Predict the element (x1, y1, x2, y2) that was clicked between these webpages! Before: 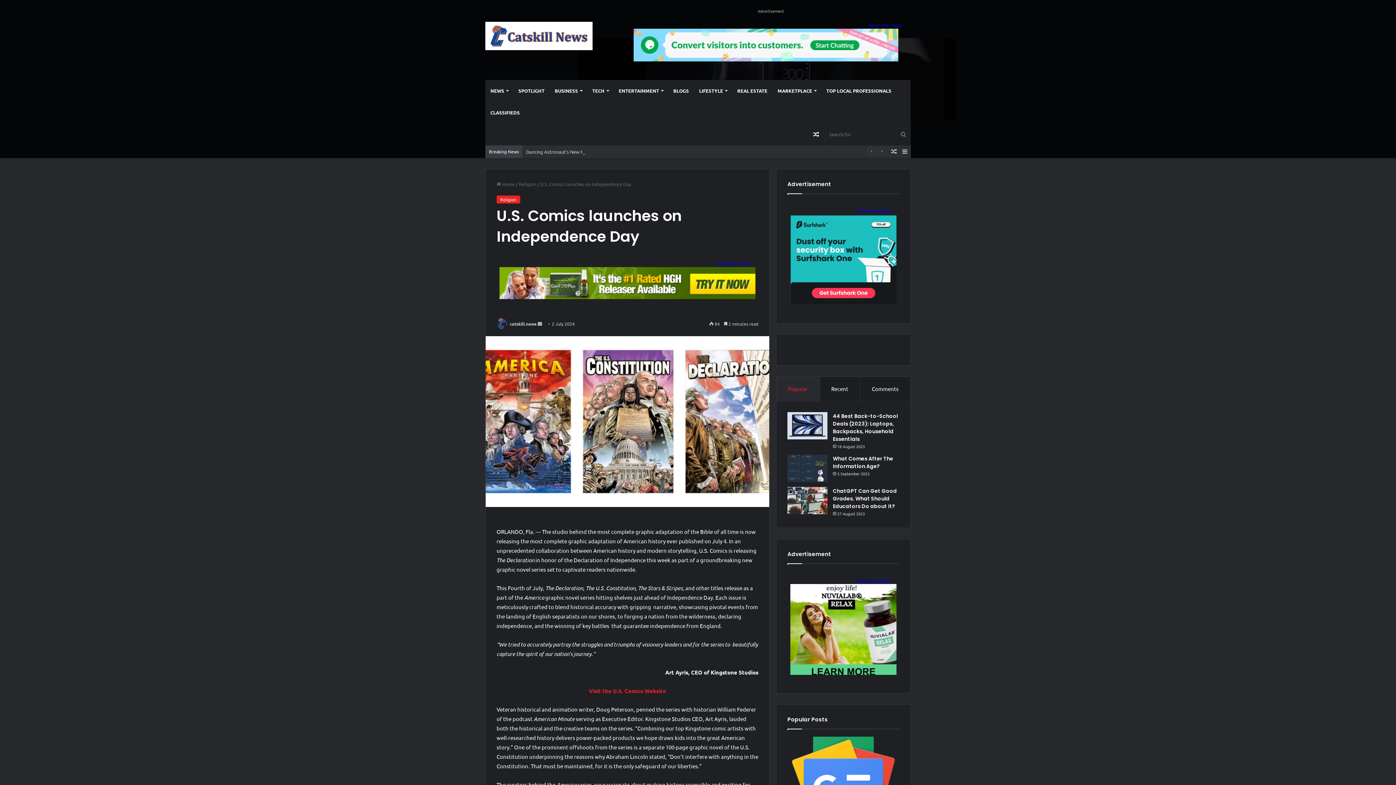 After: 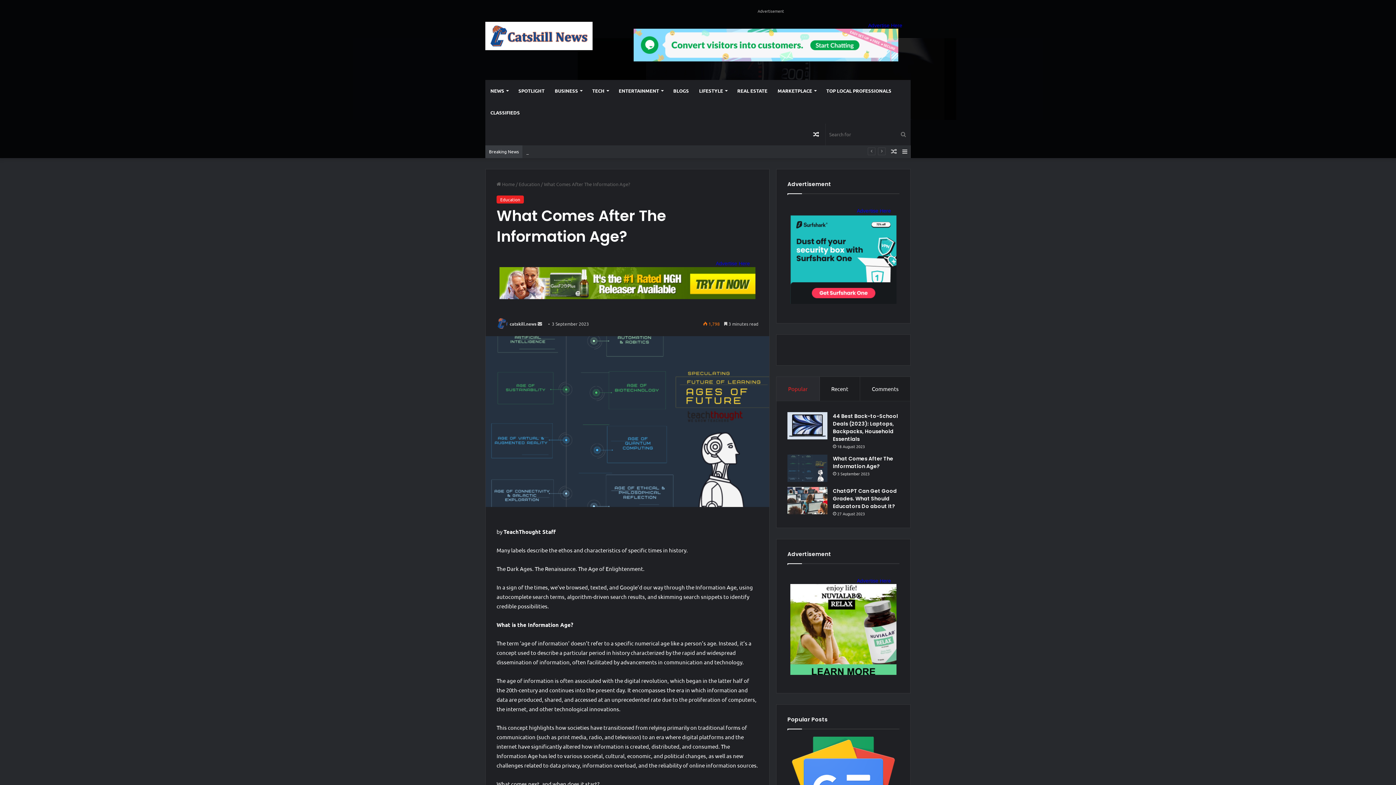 Action: bbox: (787, 454, 827, 482) label: What Comes After The Information Age?